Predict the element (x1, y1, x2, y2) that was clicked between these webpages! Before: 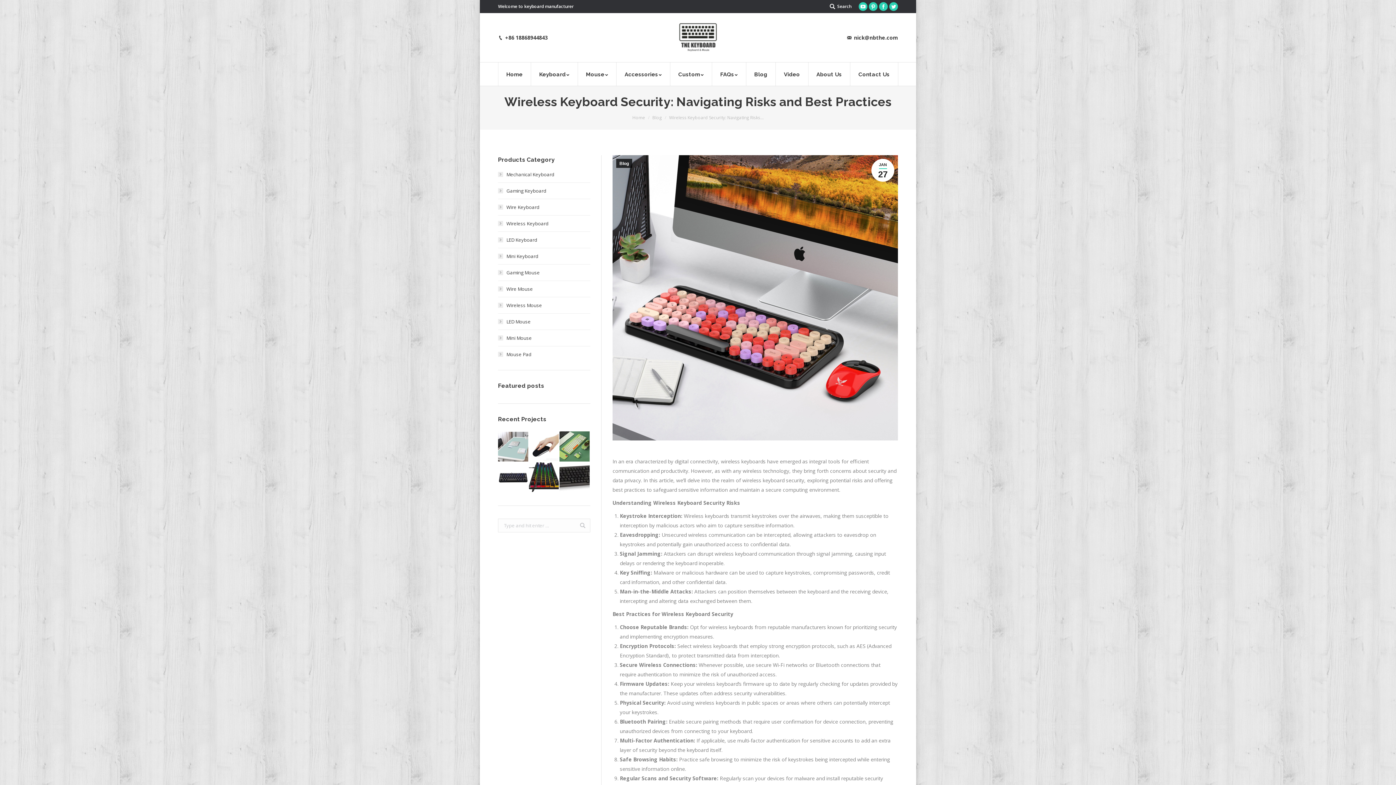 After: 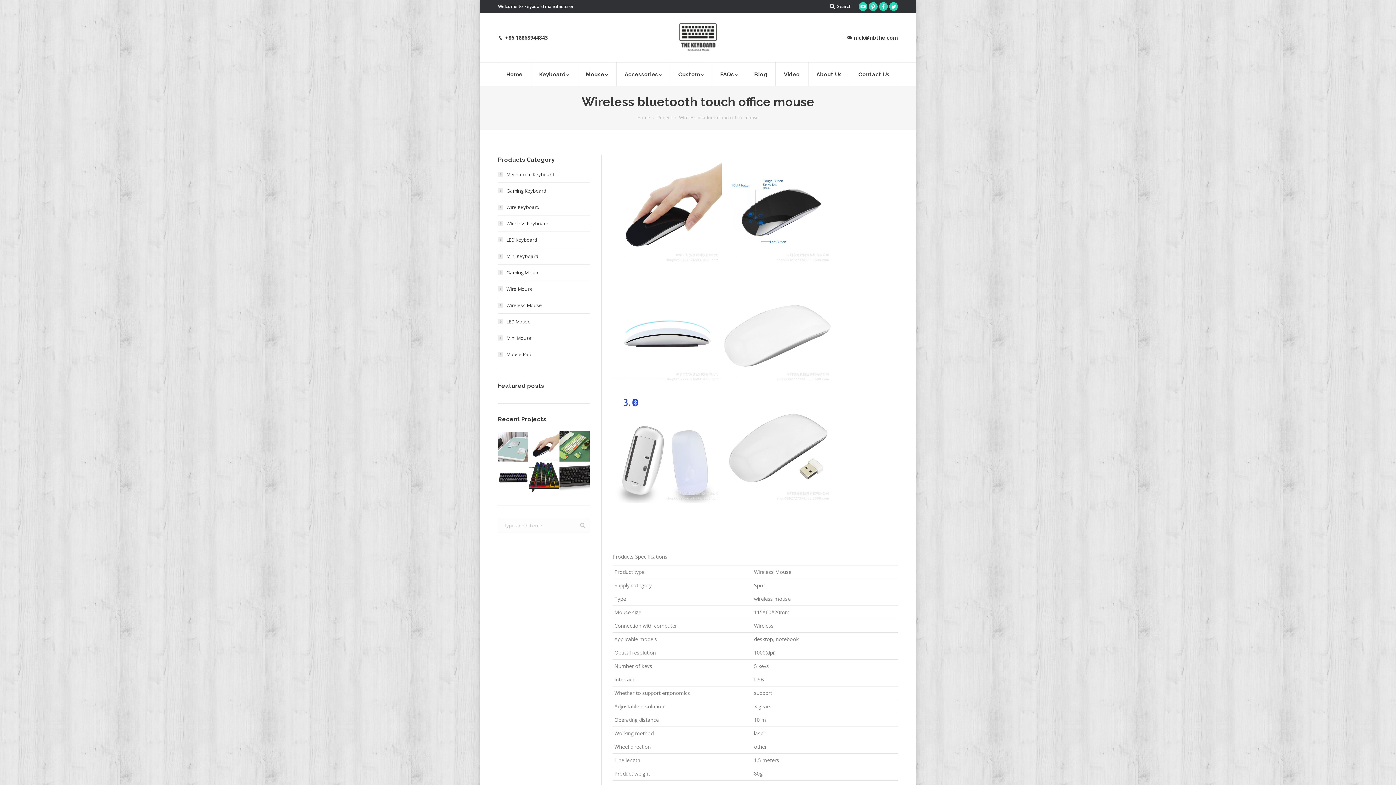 Action: bbox: (528, 431, 559, 462)